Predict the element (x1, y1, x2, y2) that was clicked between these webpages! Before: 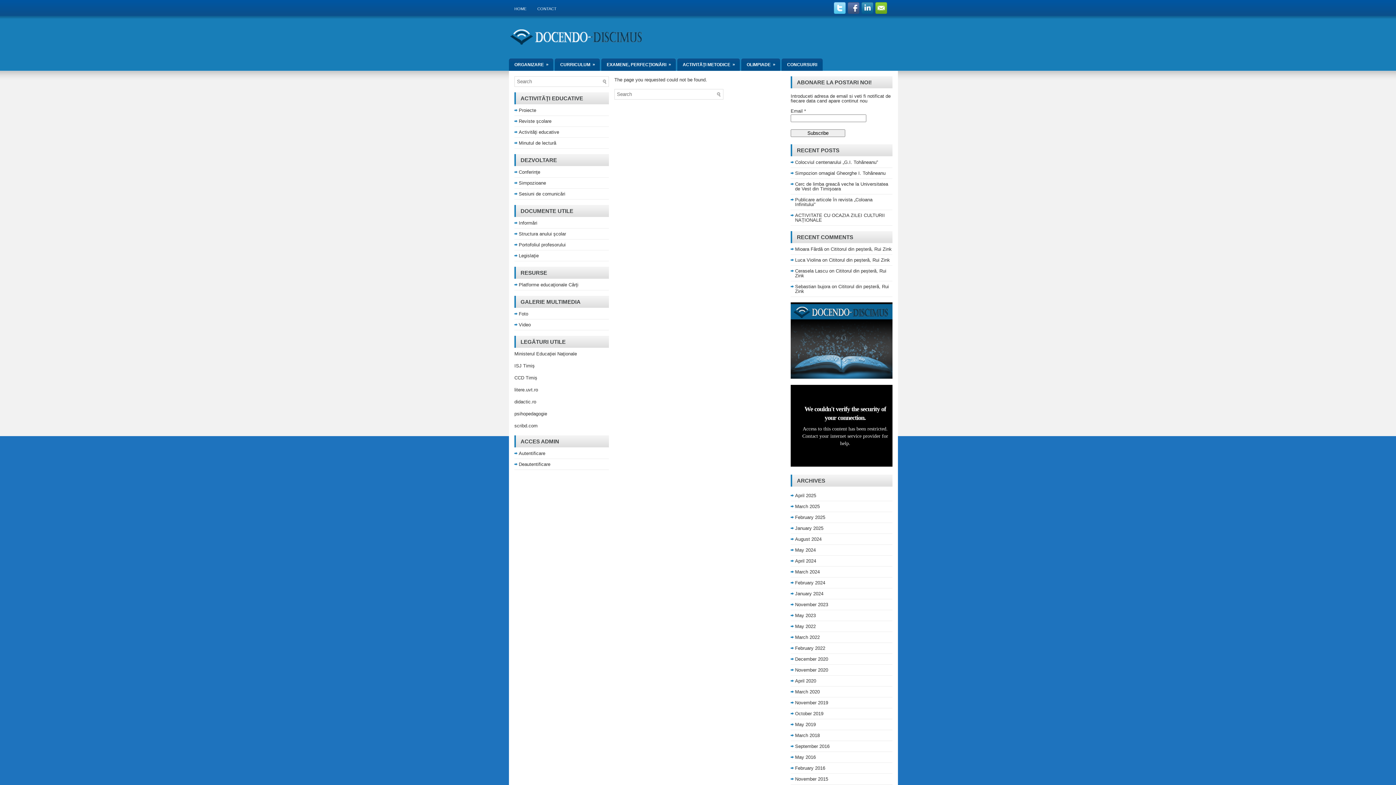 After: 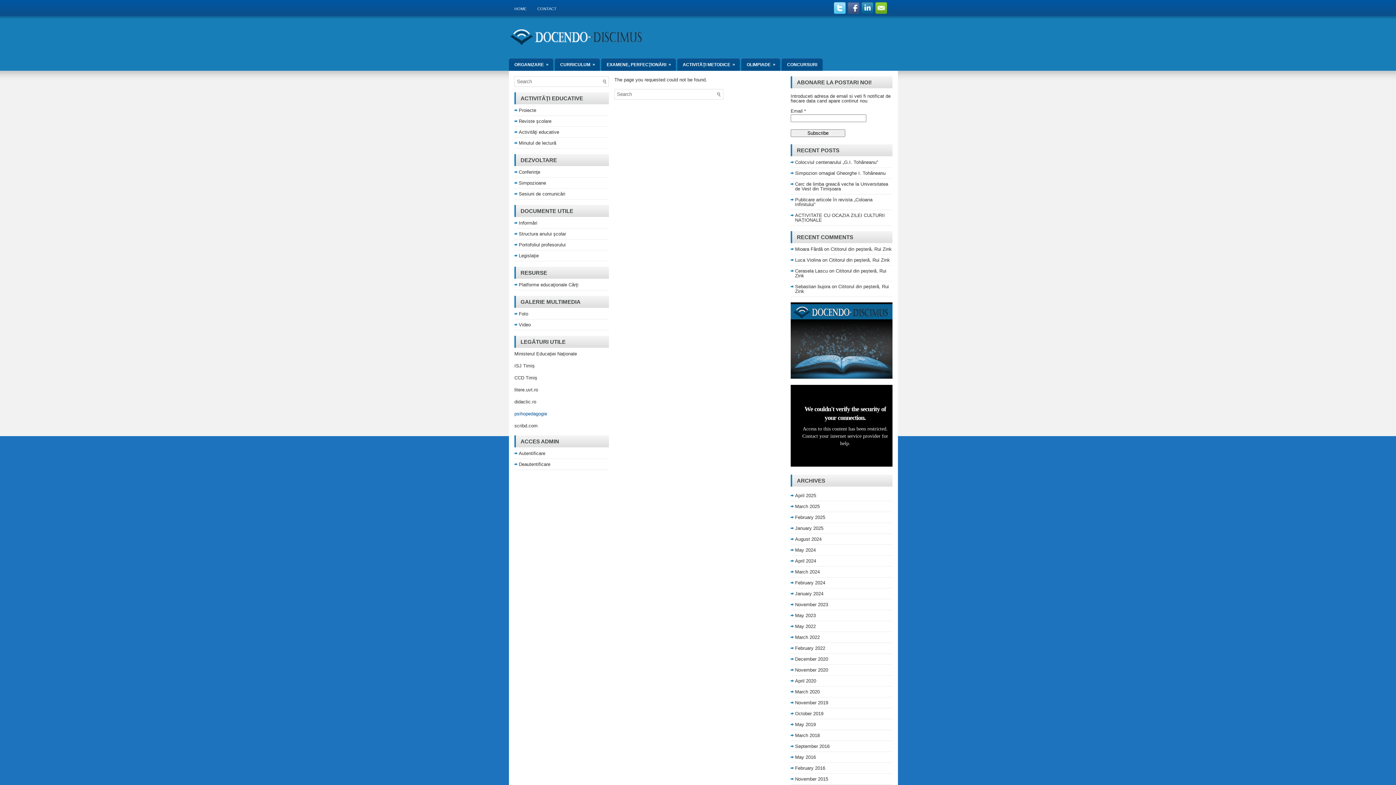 Action: label: psihopedagogie bbox: (514, 411, 547, 416)